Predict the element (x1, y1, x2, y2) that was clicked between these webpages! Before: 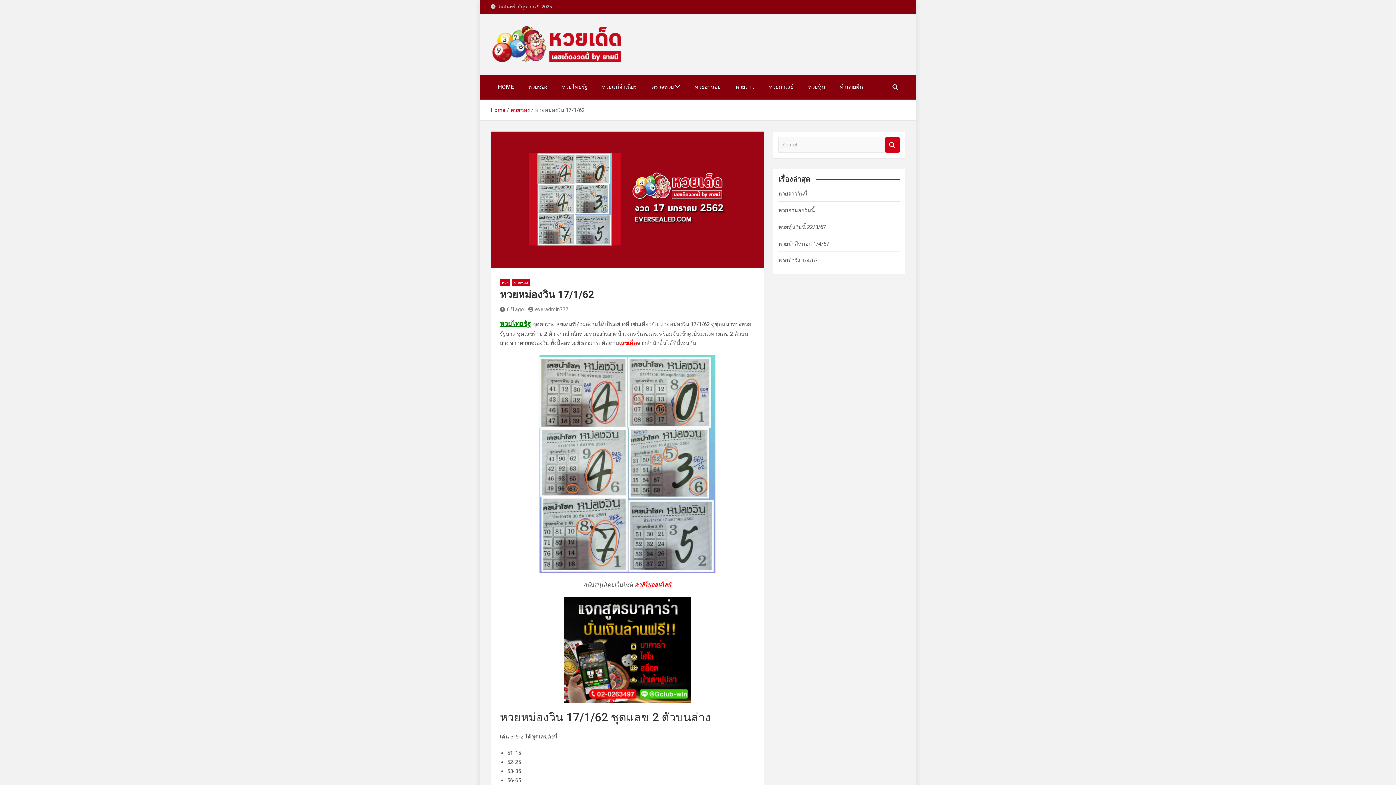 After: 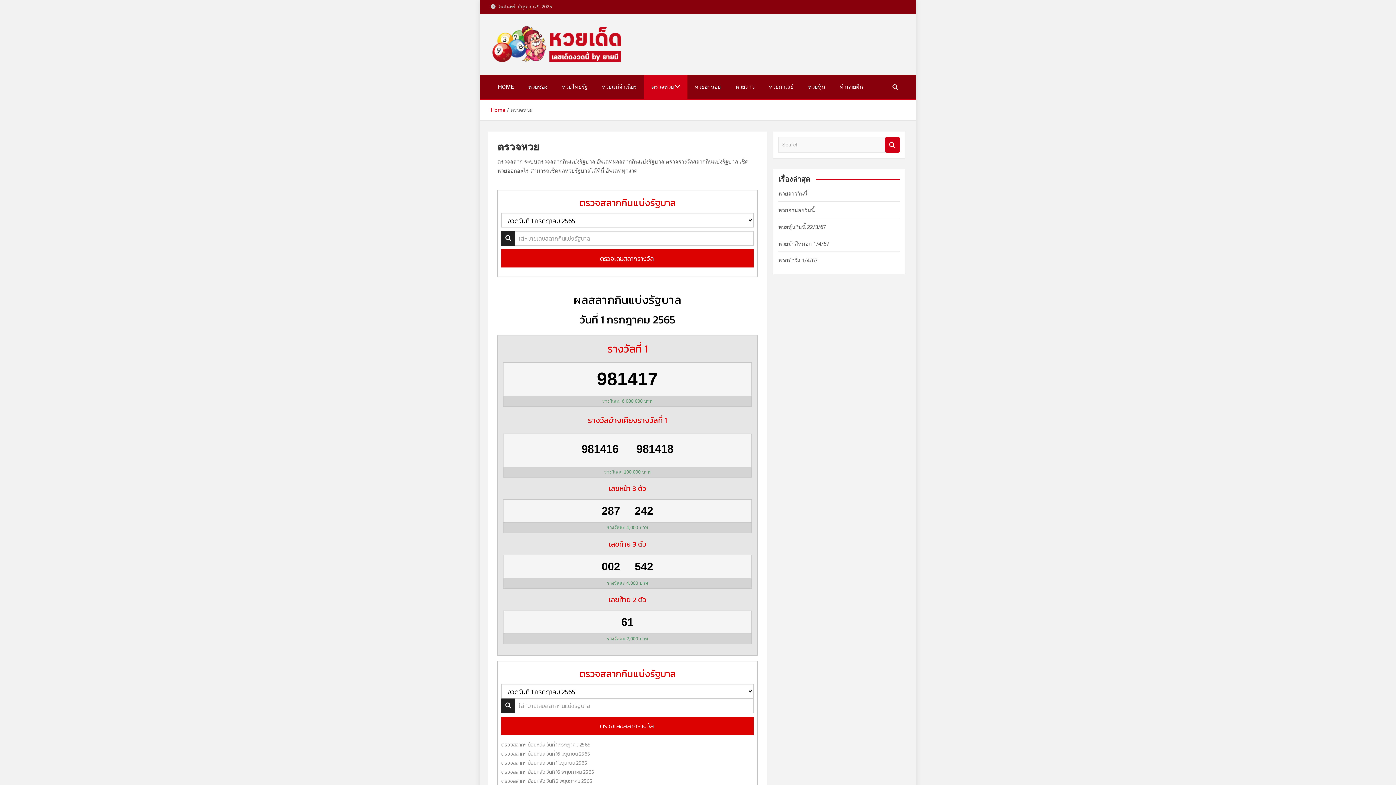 Action: label: ตรวจหวย bbox: (644, 75, 687, 98)